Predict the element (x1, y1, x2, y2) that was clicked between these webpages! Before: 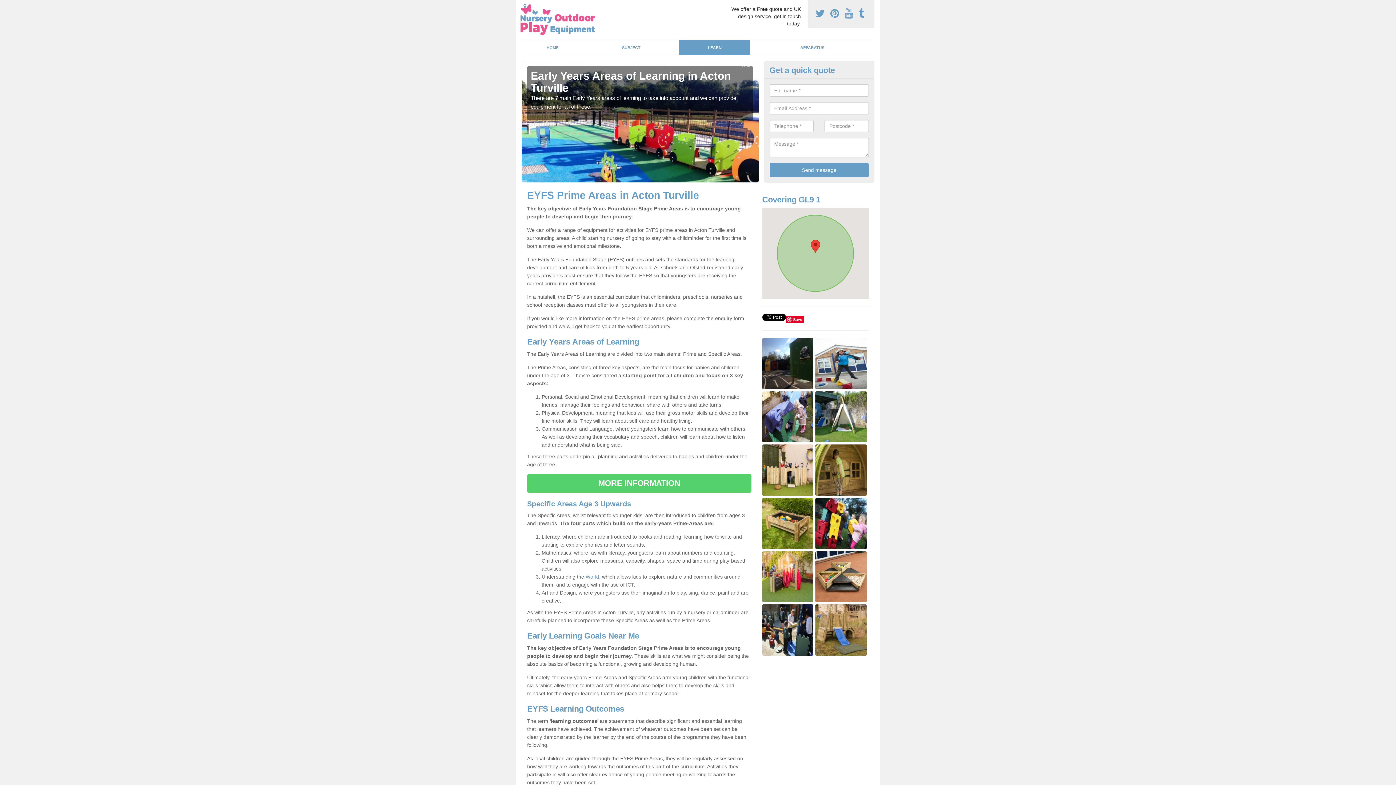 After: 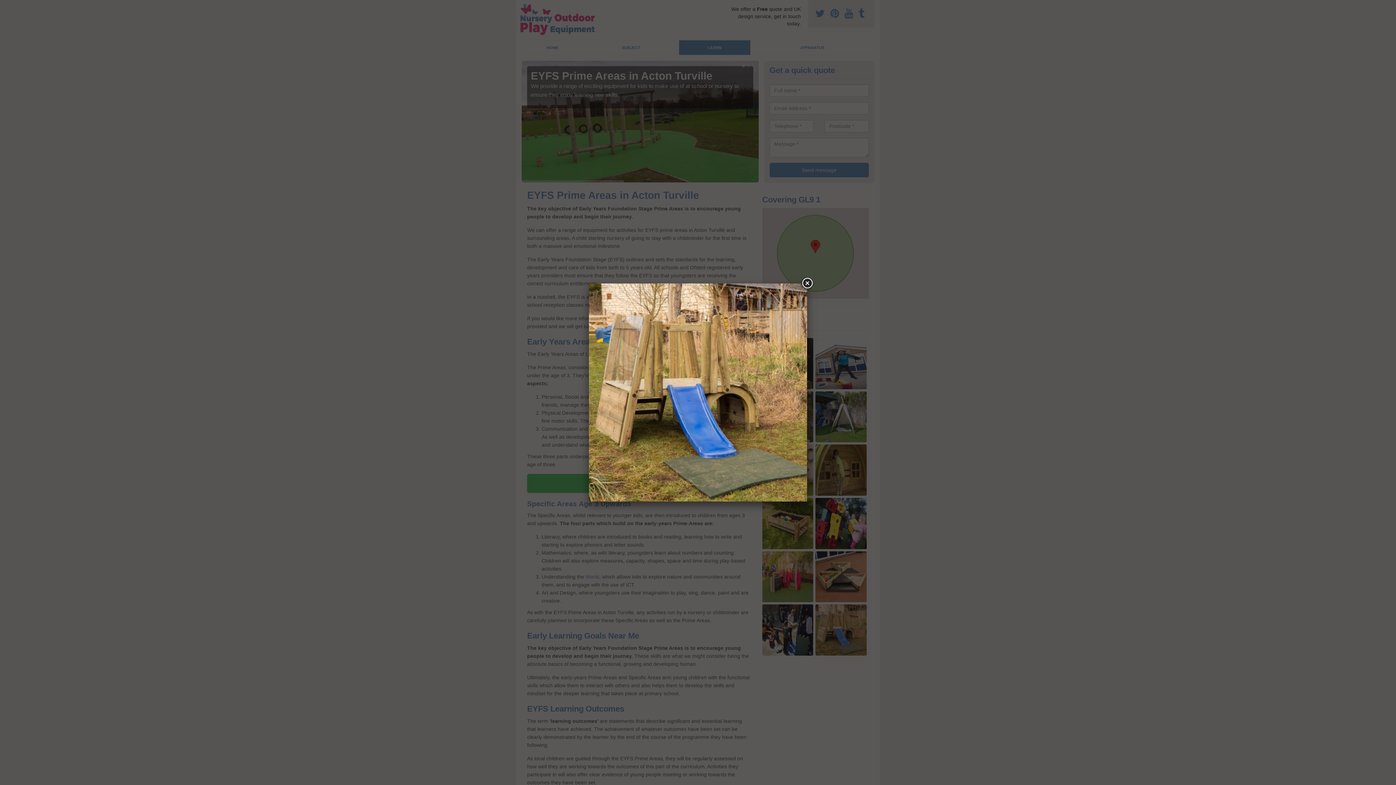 Action: bbox: (815, 627, 866, 632)